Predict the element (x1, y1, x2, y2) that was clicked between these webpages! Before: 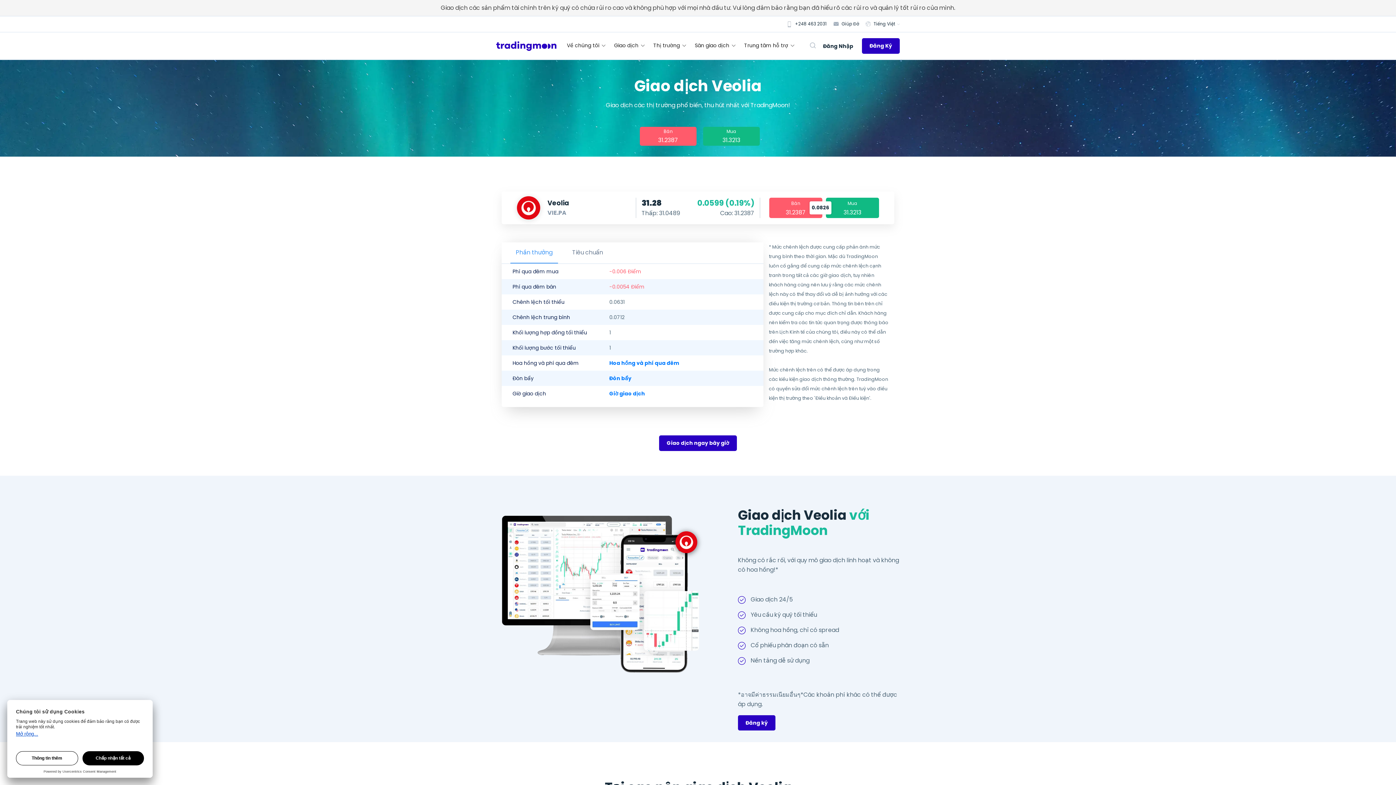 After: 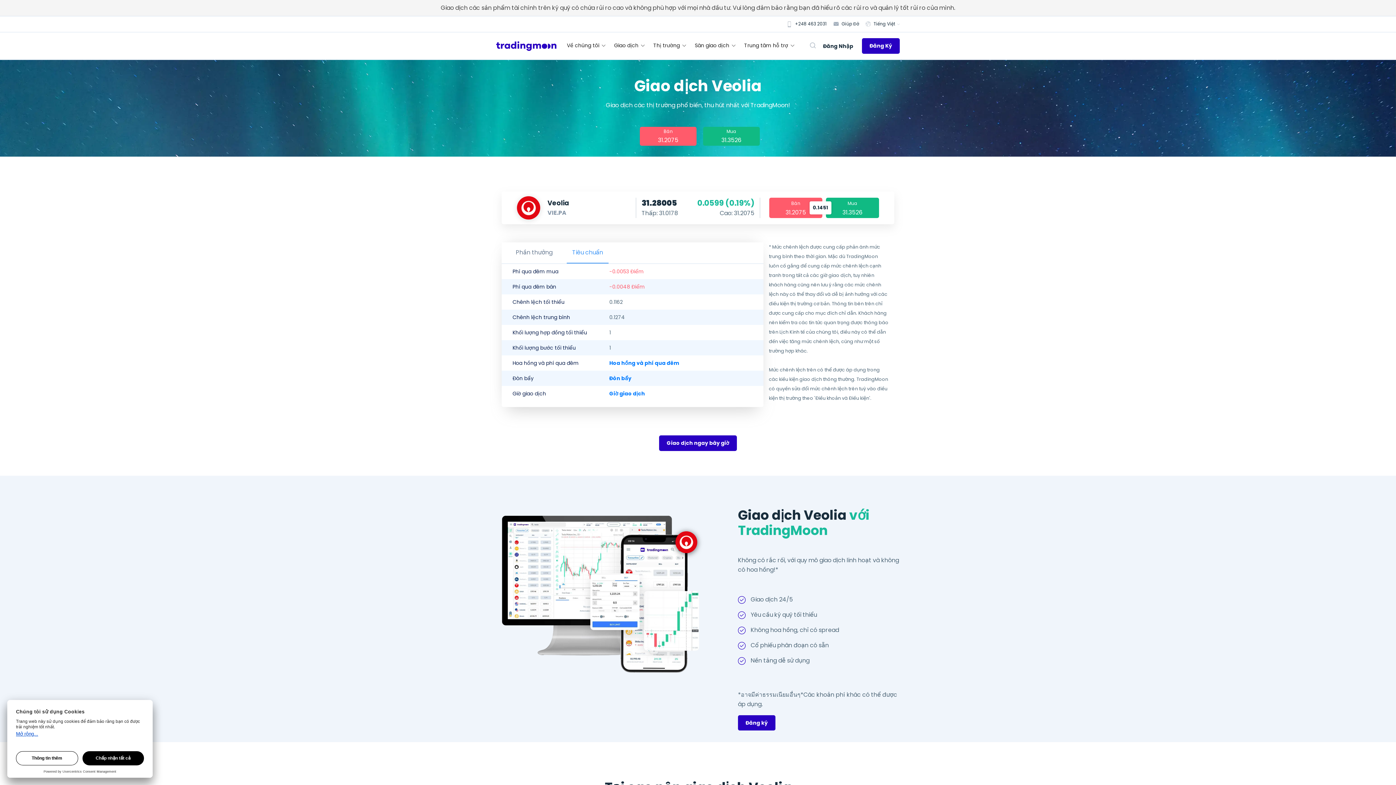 Action: label: Tiêu chuẩn bbox: (566, 242, 608, 263)